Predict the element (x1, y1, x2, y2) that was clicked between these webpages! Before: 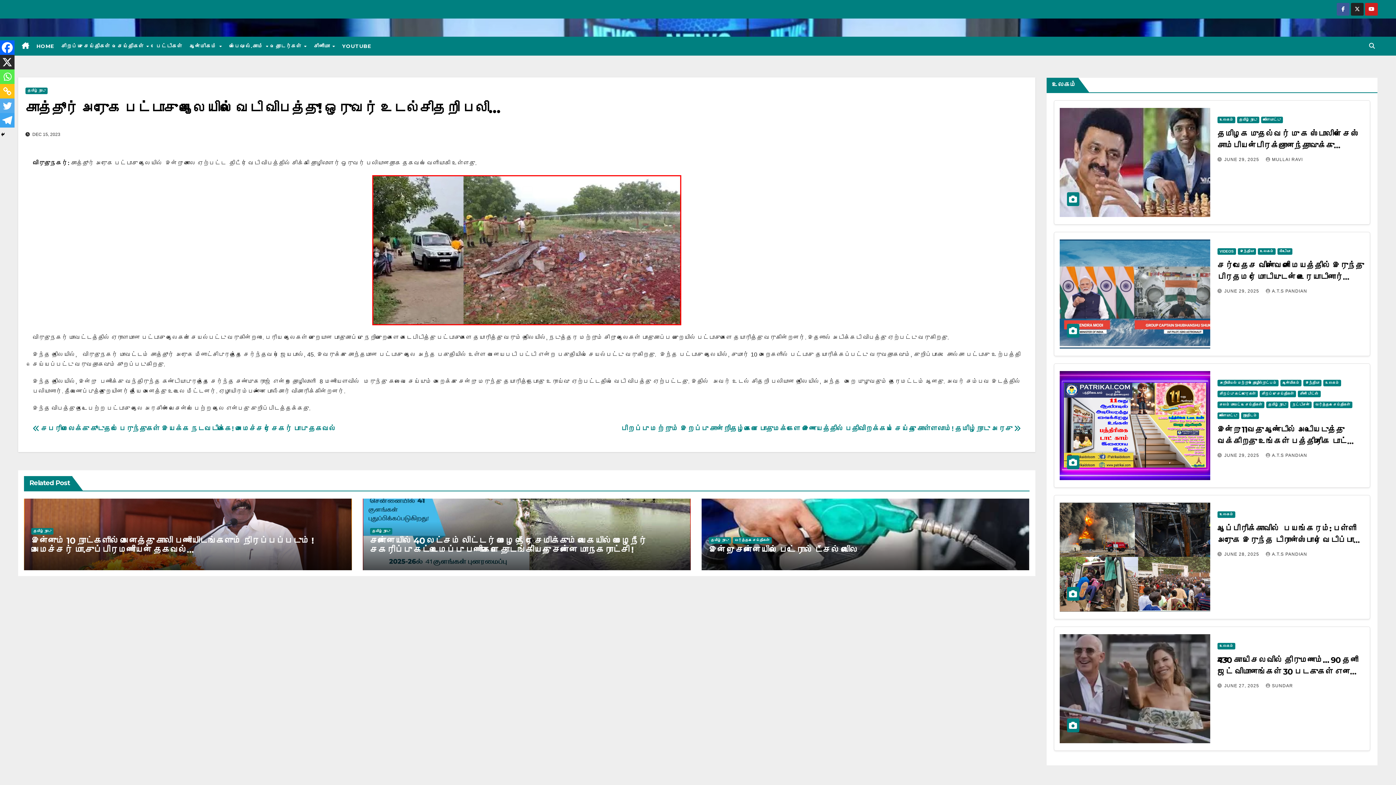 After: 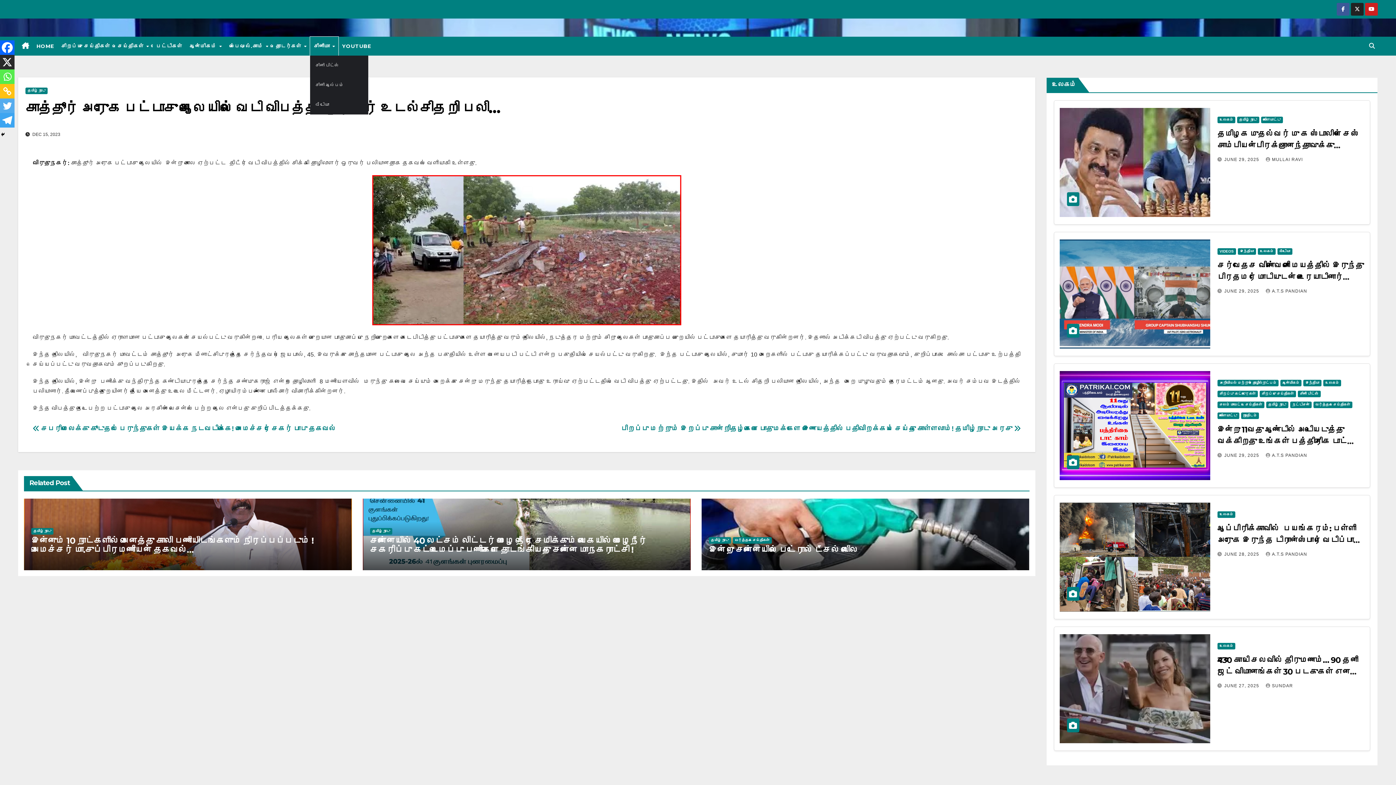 Action: bbox: (310, 36, 338, 55) label: சினிமா 